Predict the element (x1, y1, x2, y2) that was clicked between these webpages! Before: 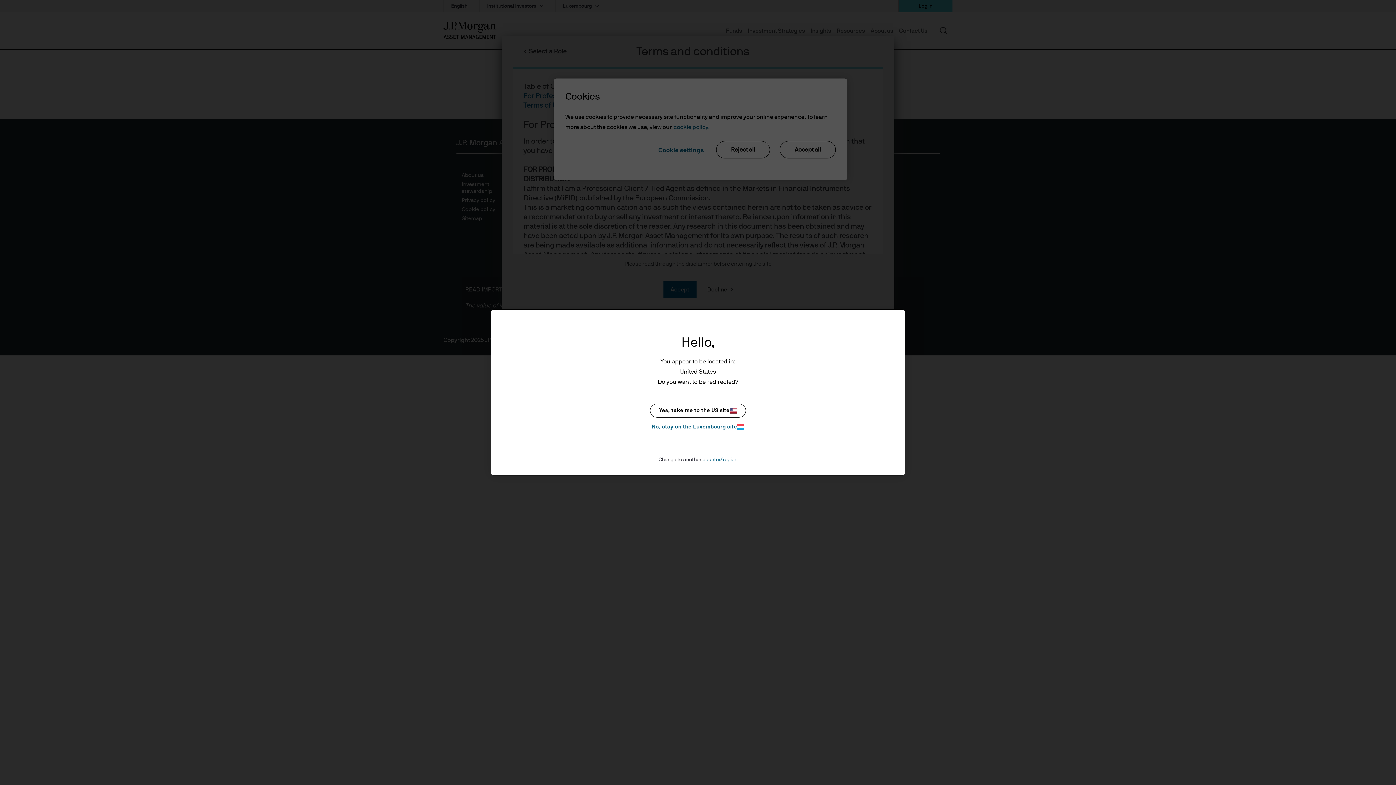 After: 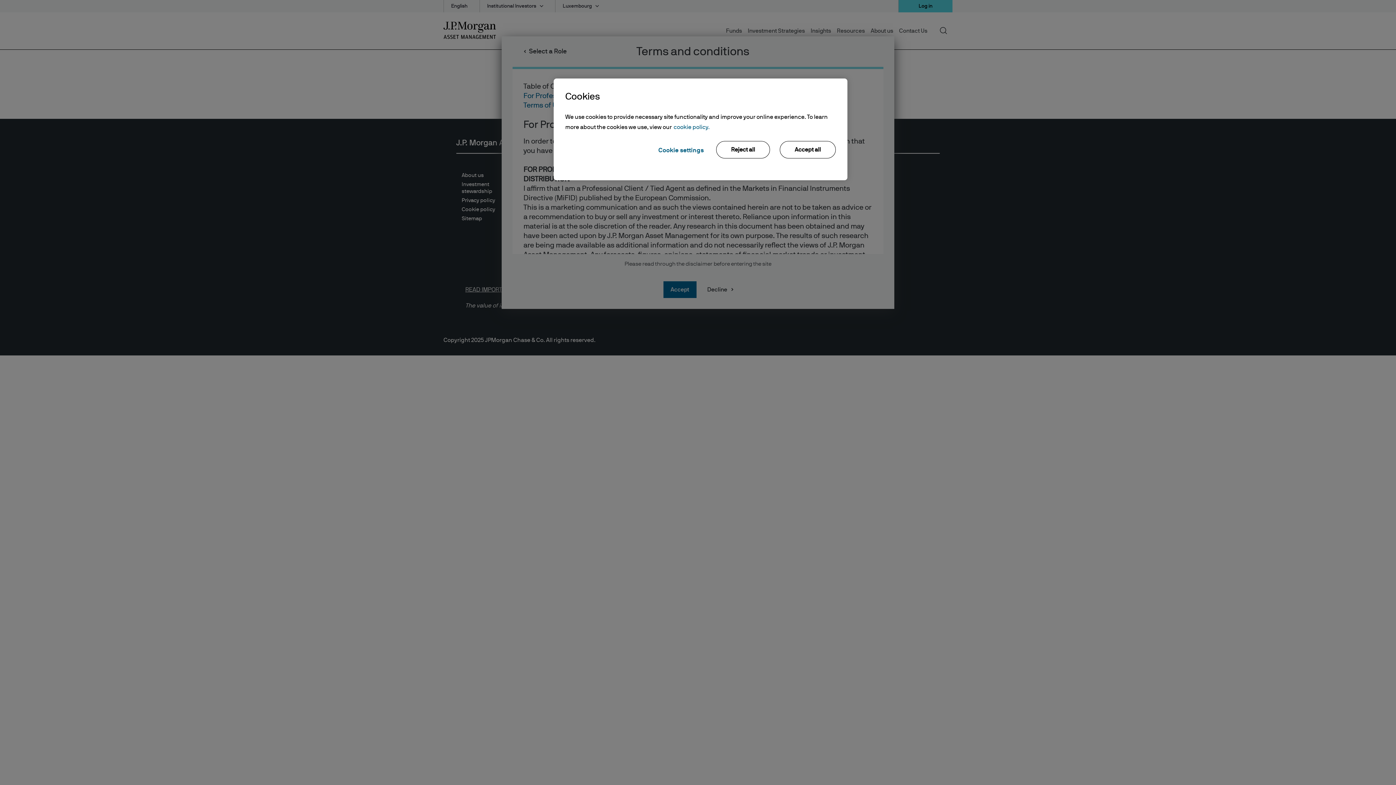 Action: label: No, stay on the Luxembourg site bbox: (650, 422, 746, 431)